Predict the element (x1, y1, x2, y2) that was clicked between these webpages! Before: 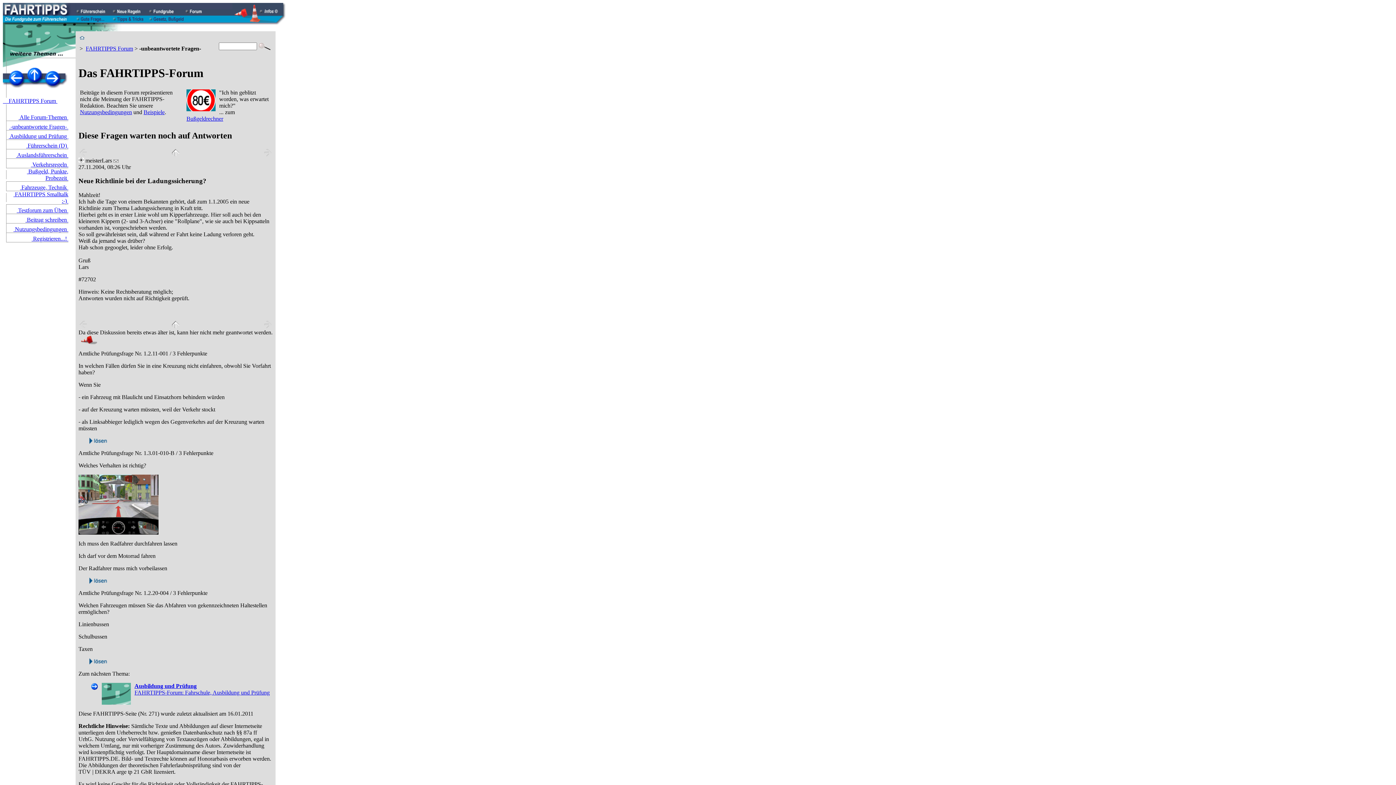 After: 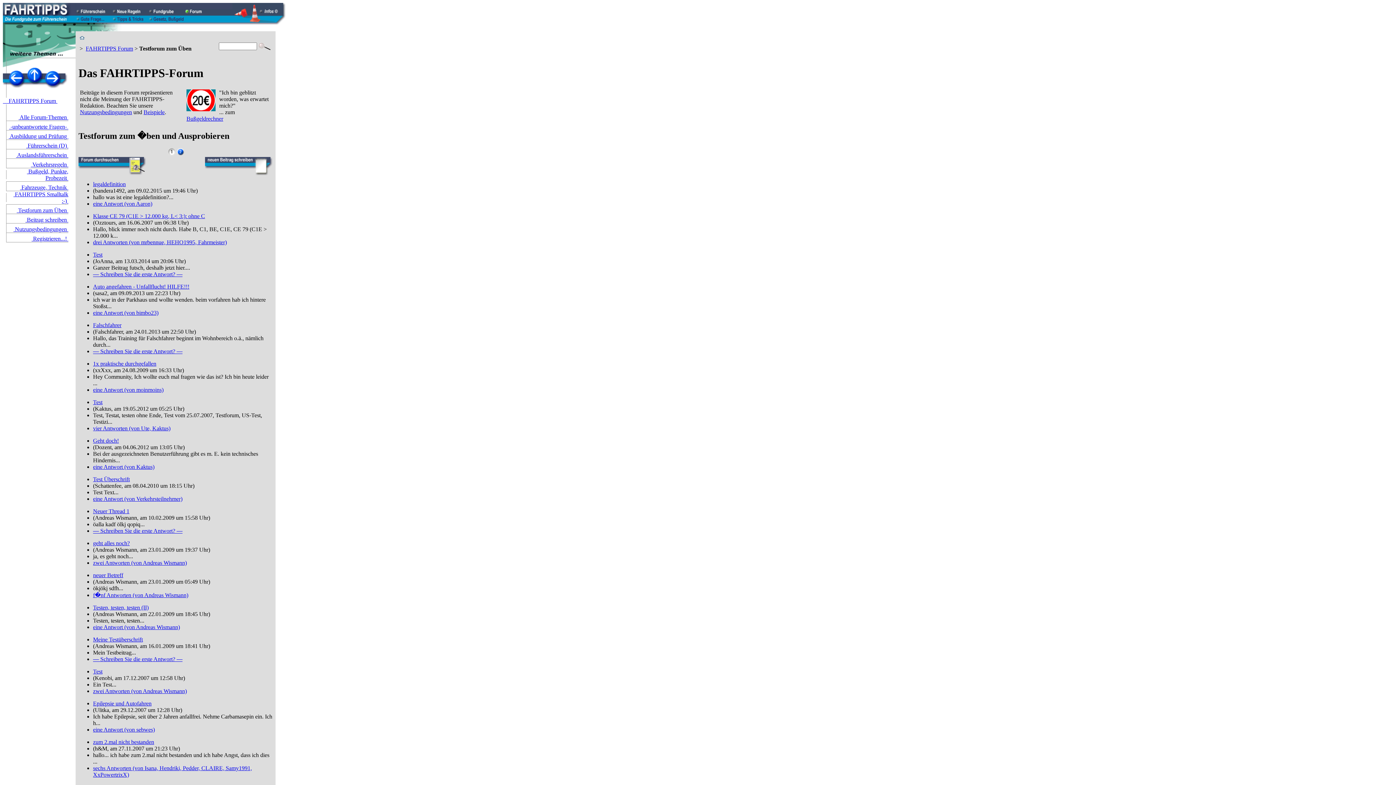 Action: bbox: (16, 207, 68, 213) label:  Testforum zum Üben 